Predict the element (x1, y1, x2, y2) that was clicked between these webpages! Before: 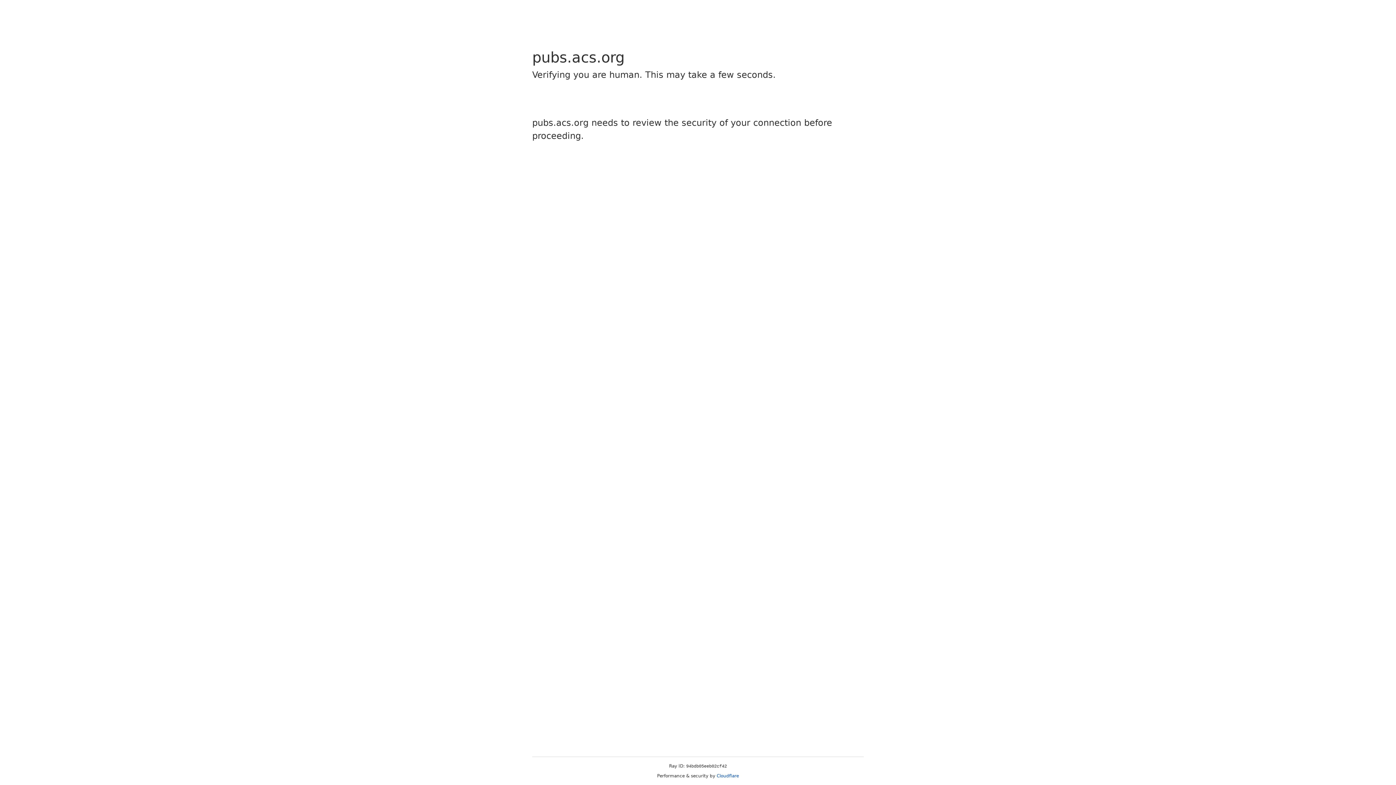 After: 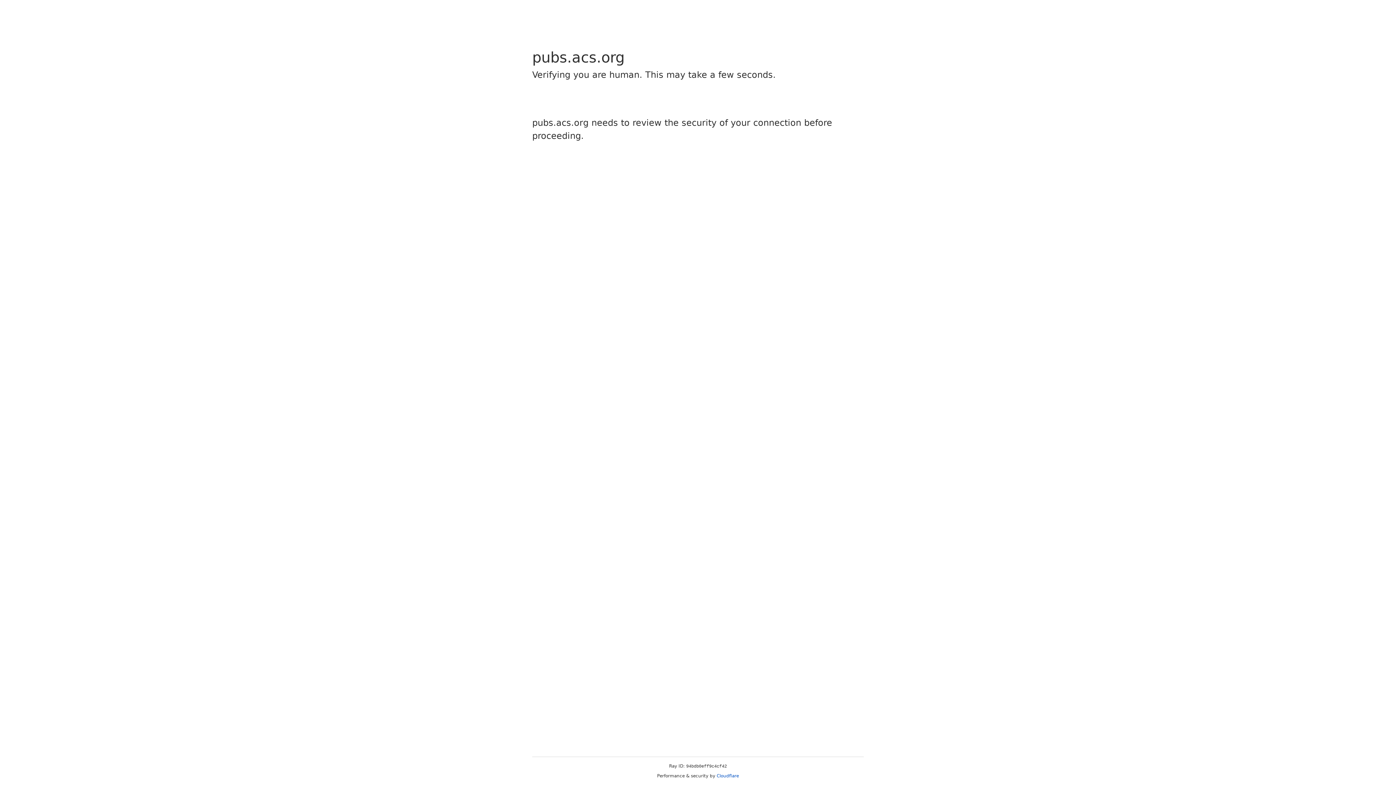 Action: label: Cloudflare bbox: (716, 773, 739, 778)